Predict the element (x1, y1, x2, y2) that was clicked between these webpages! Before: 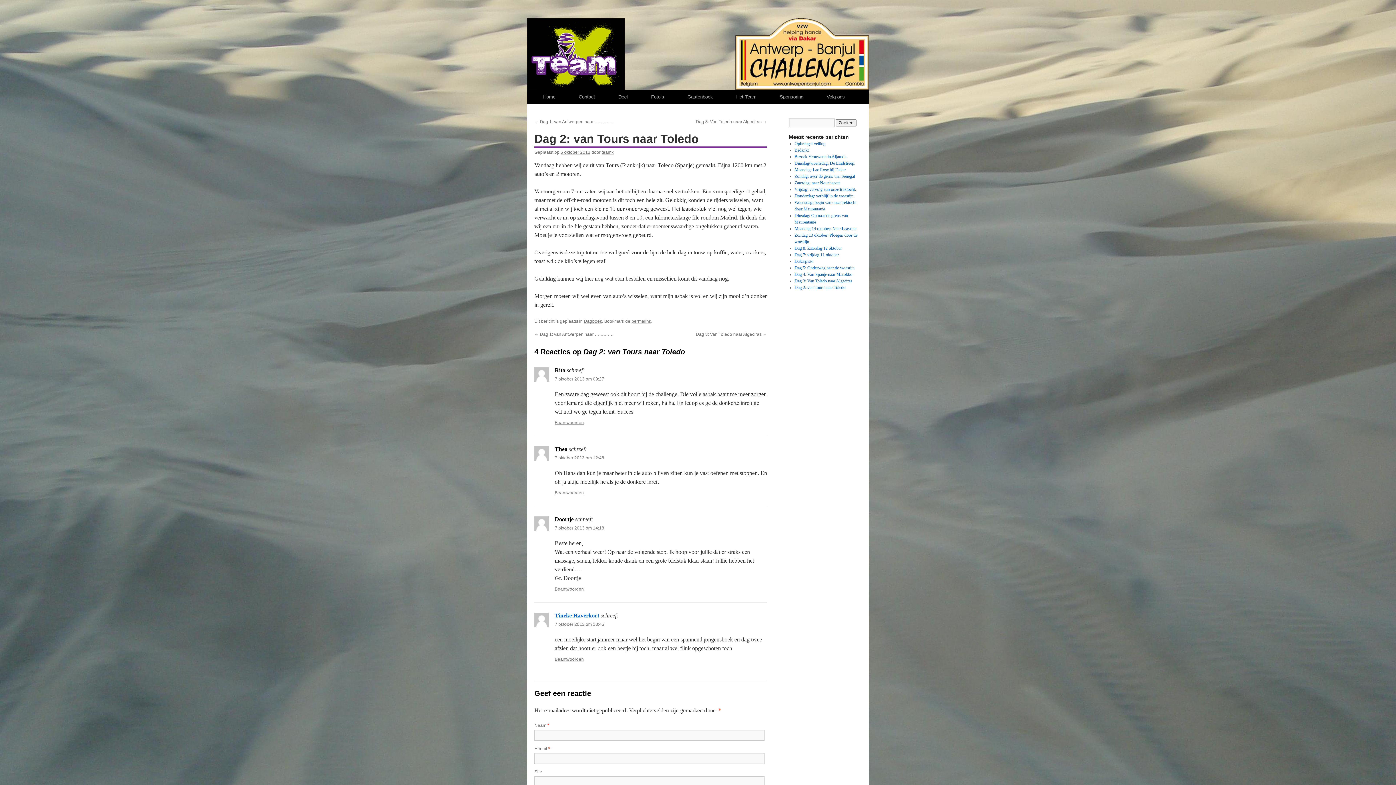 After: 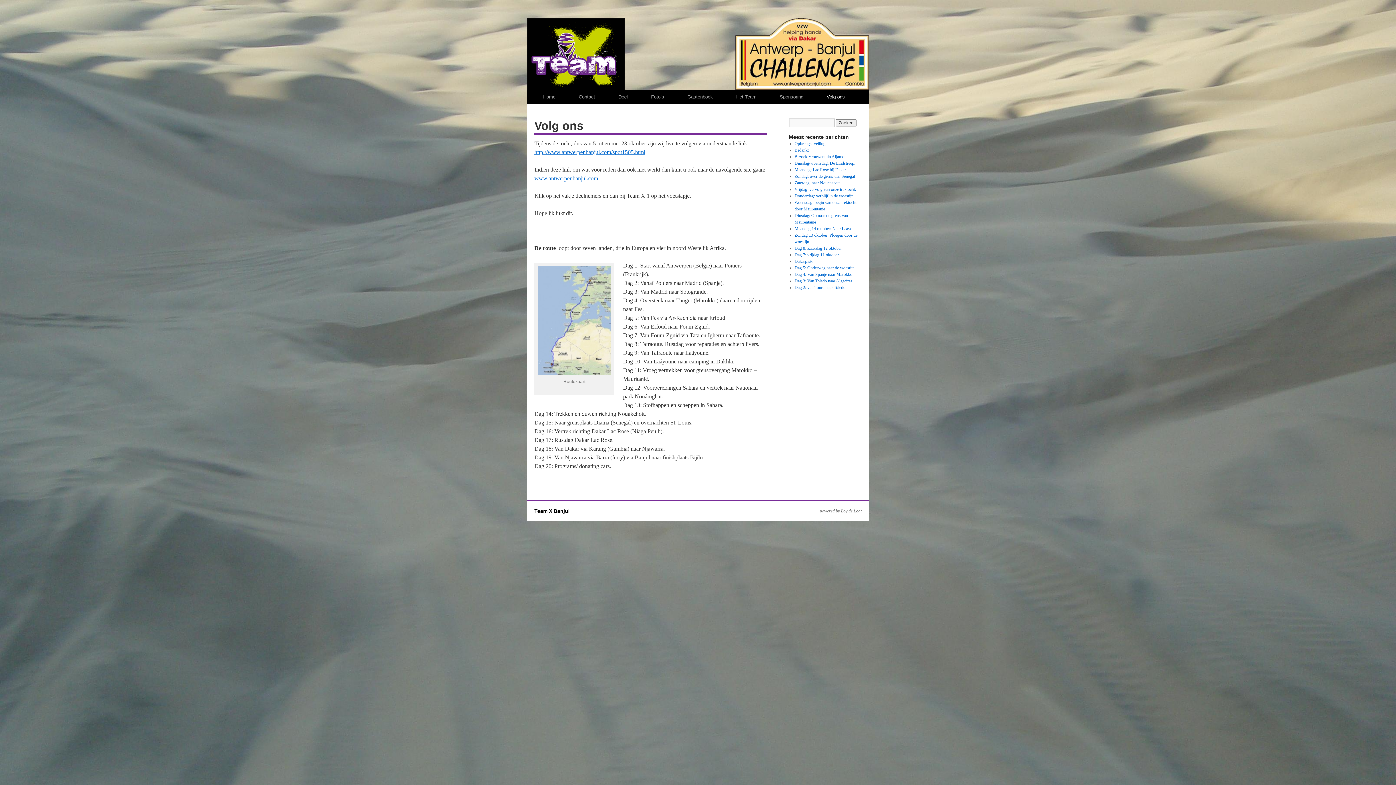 Action: label: Volg ons bbox: (815, 90, 856, 104)